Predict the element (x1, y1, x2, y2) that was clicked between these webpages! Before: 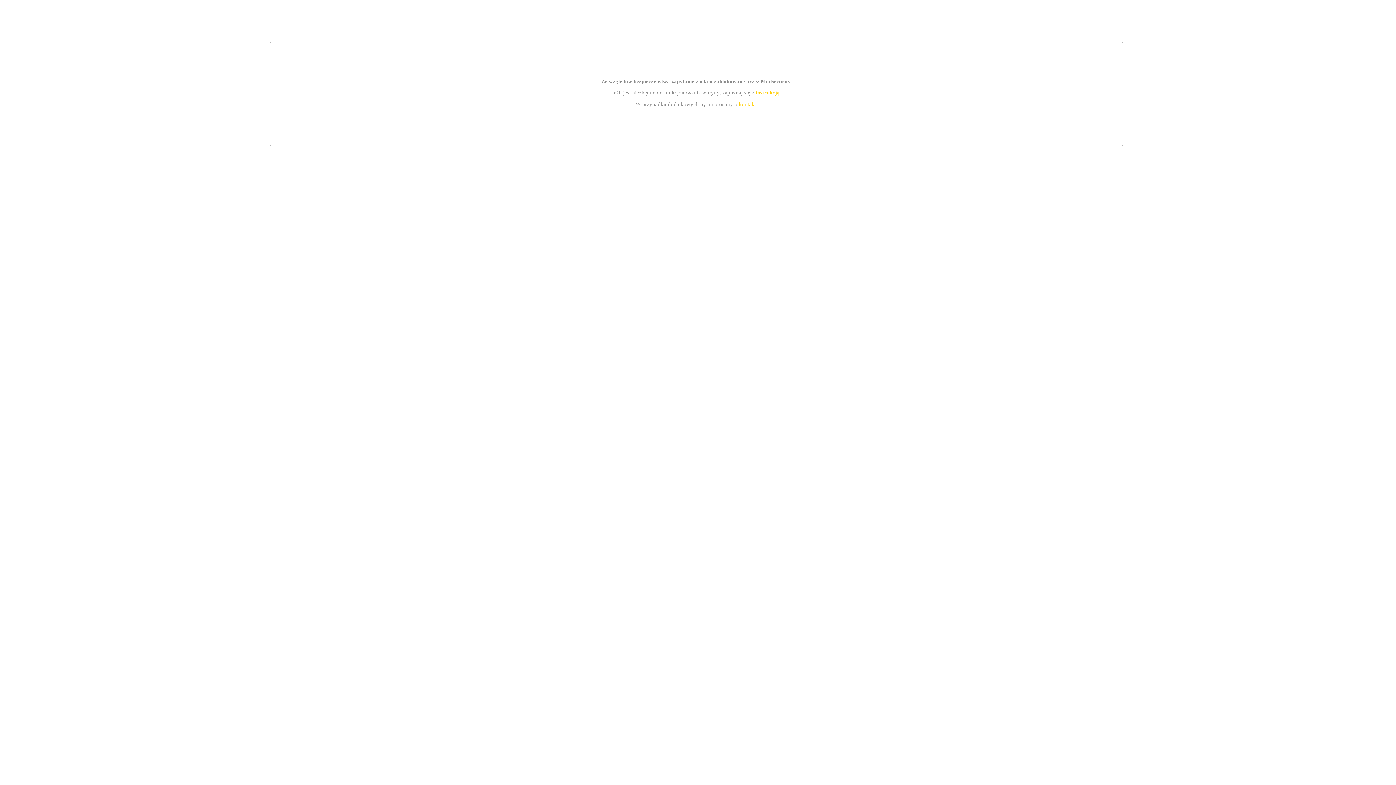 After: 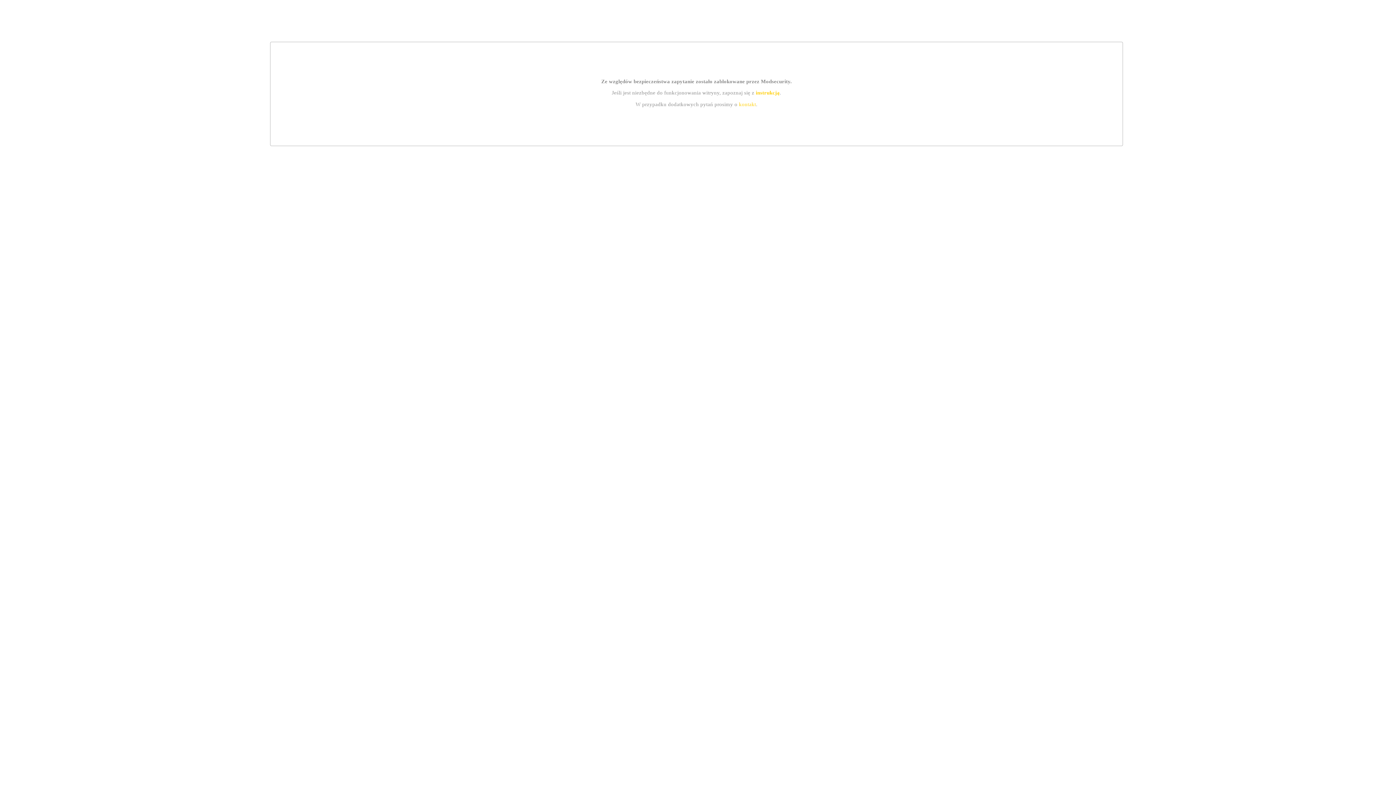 Action: bbox: (739, 101, 756, 107) label: kontakt